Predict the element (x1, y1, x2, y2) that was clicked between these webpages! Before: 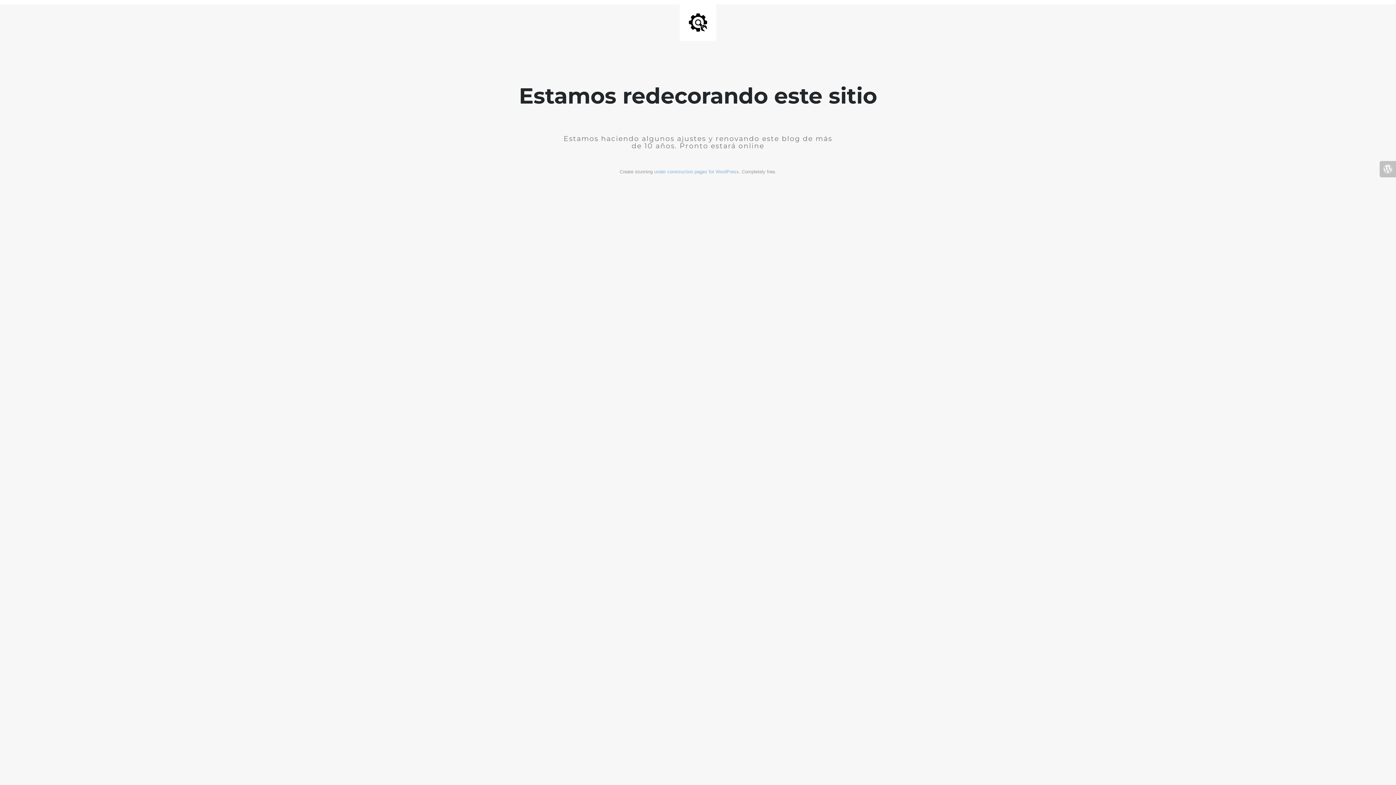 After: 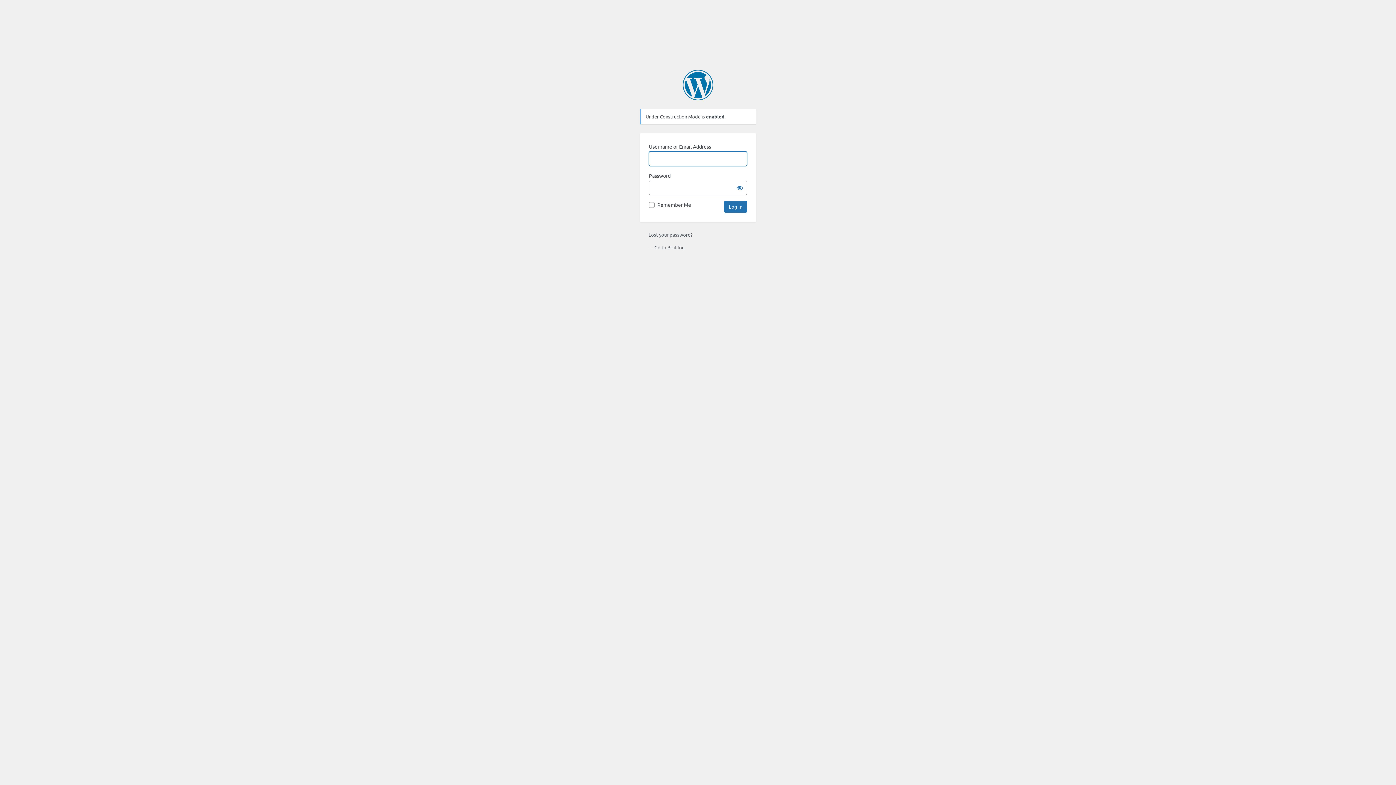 Action: bbox: (1380, 161, 1396, 177)